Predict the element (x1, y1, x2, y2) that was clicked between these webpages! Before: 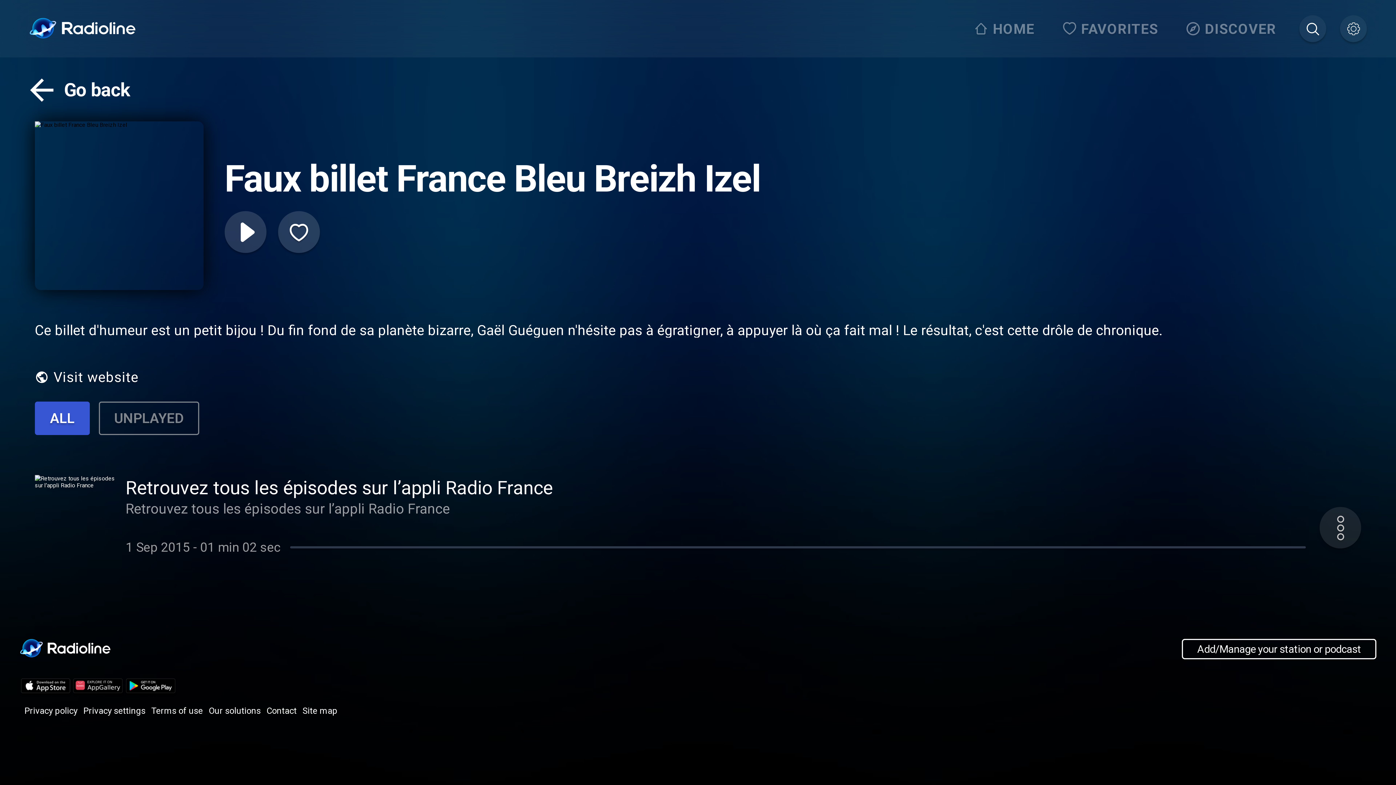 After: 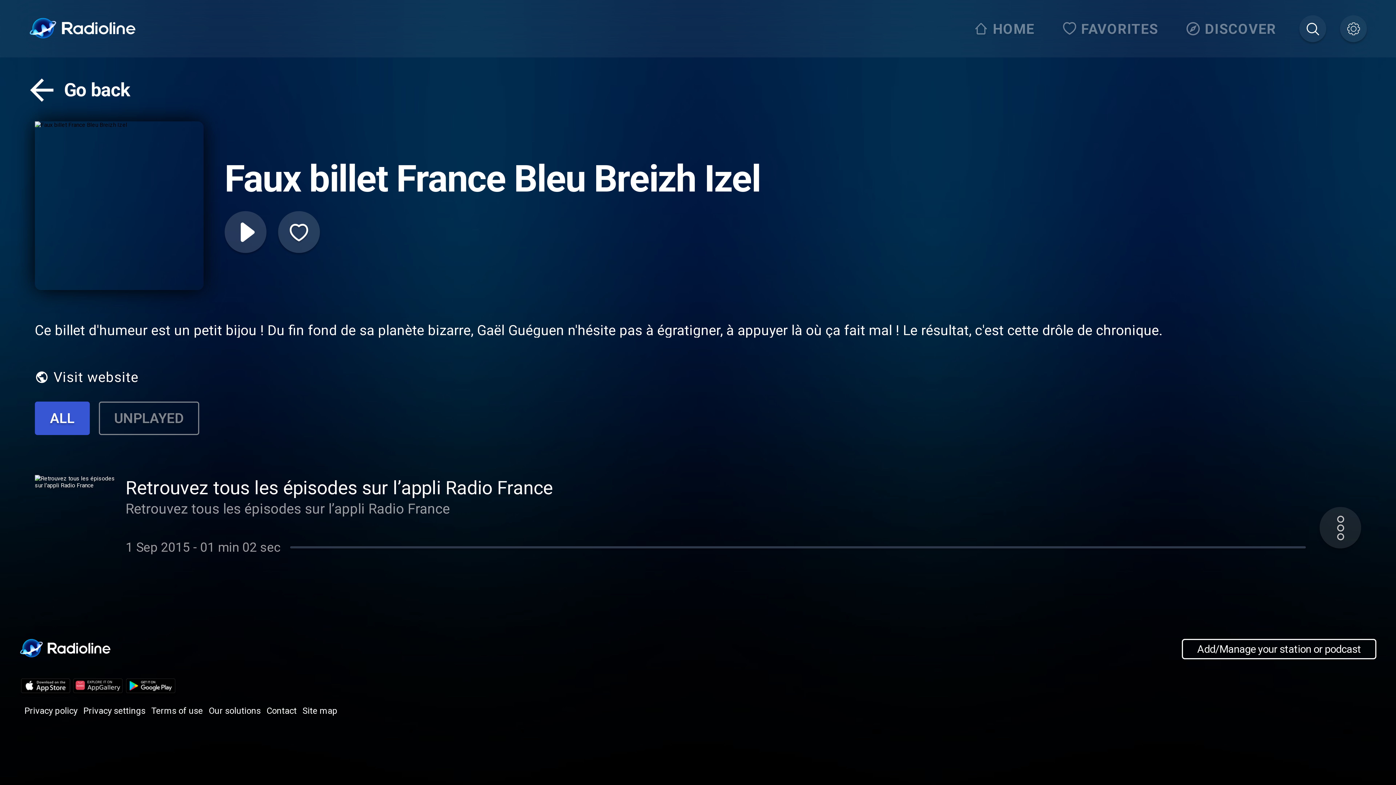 Action: label: Visit website bbox: (34, 362, 1361, 392)